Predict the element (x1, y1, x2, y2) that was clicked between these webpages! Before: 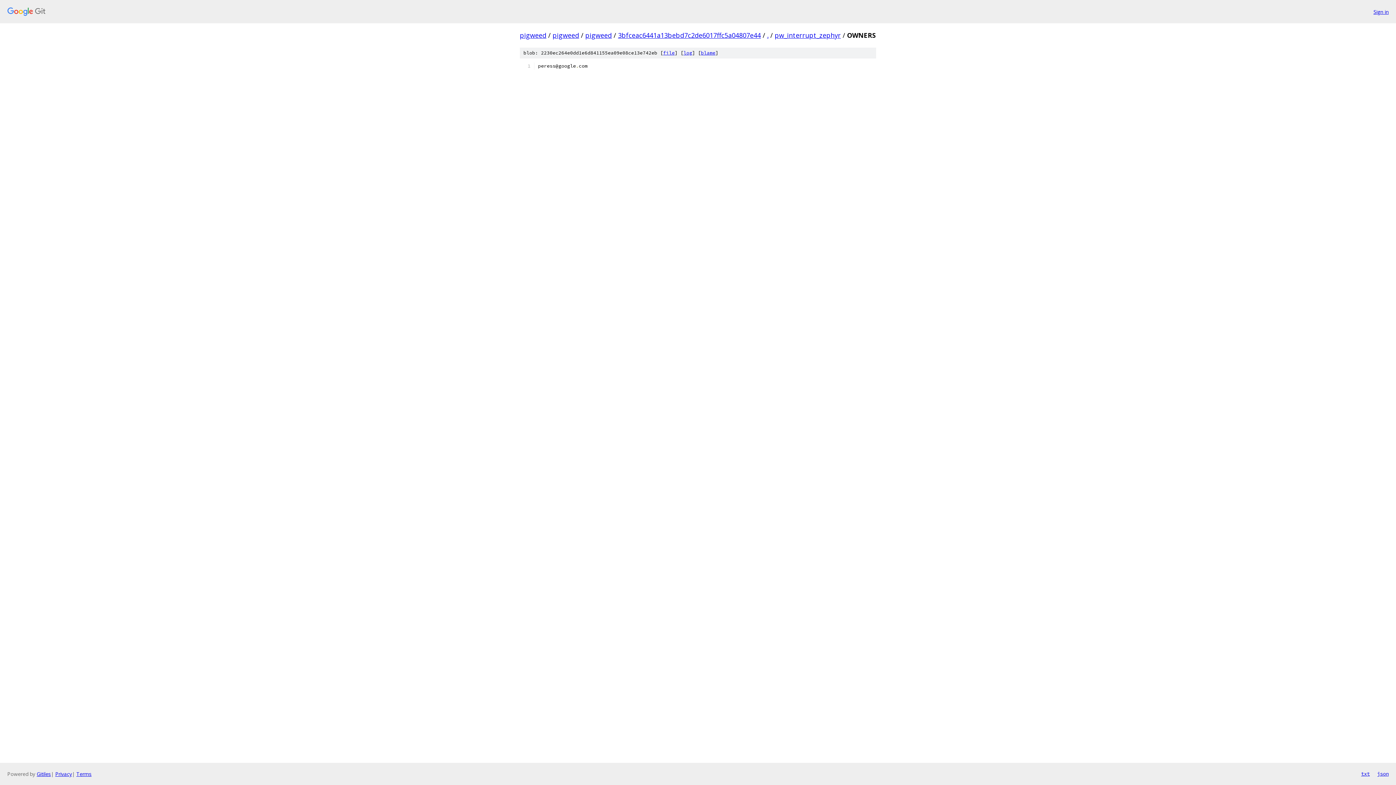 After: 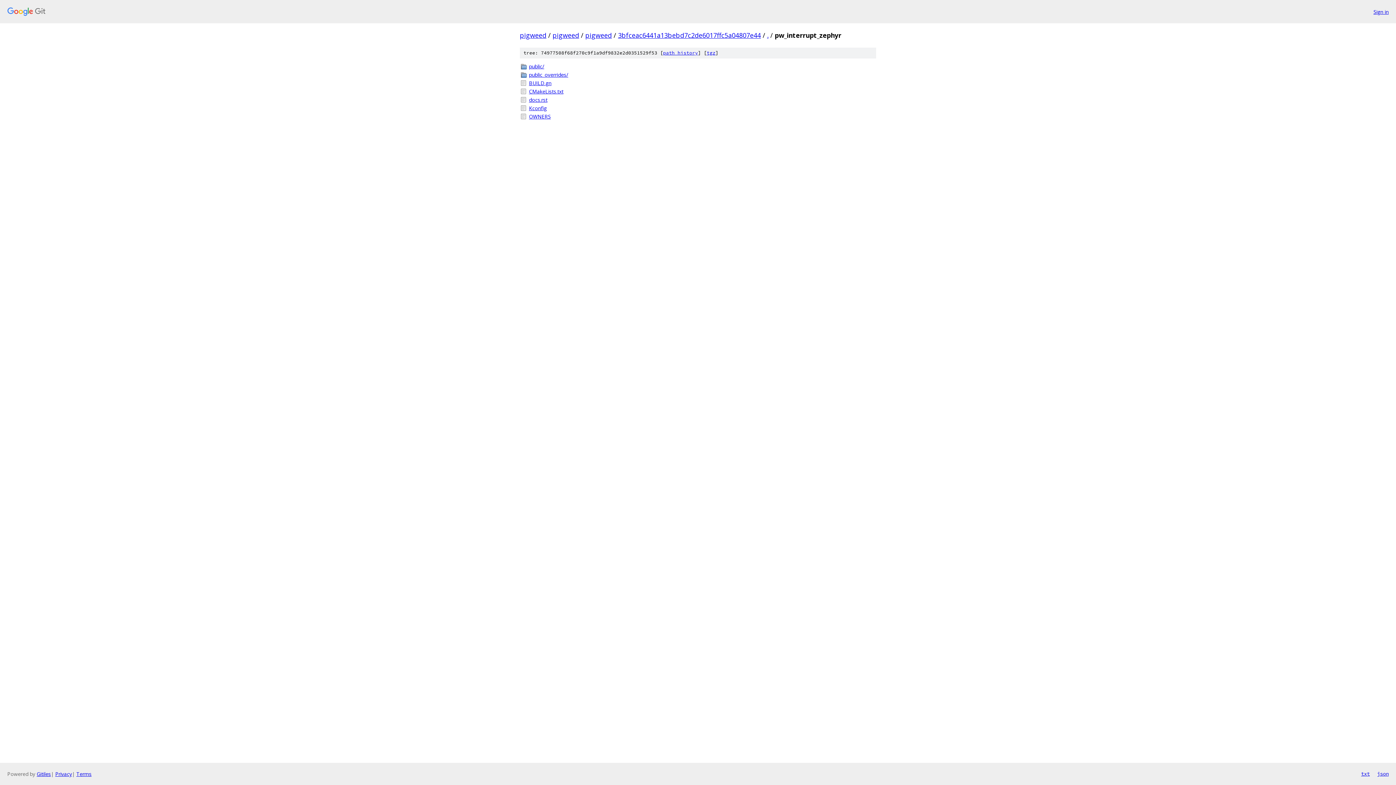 Action: bbox: (774, 30, 841, 39) label: pw_interrupt_zephyr